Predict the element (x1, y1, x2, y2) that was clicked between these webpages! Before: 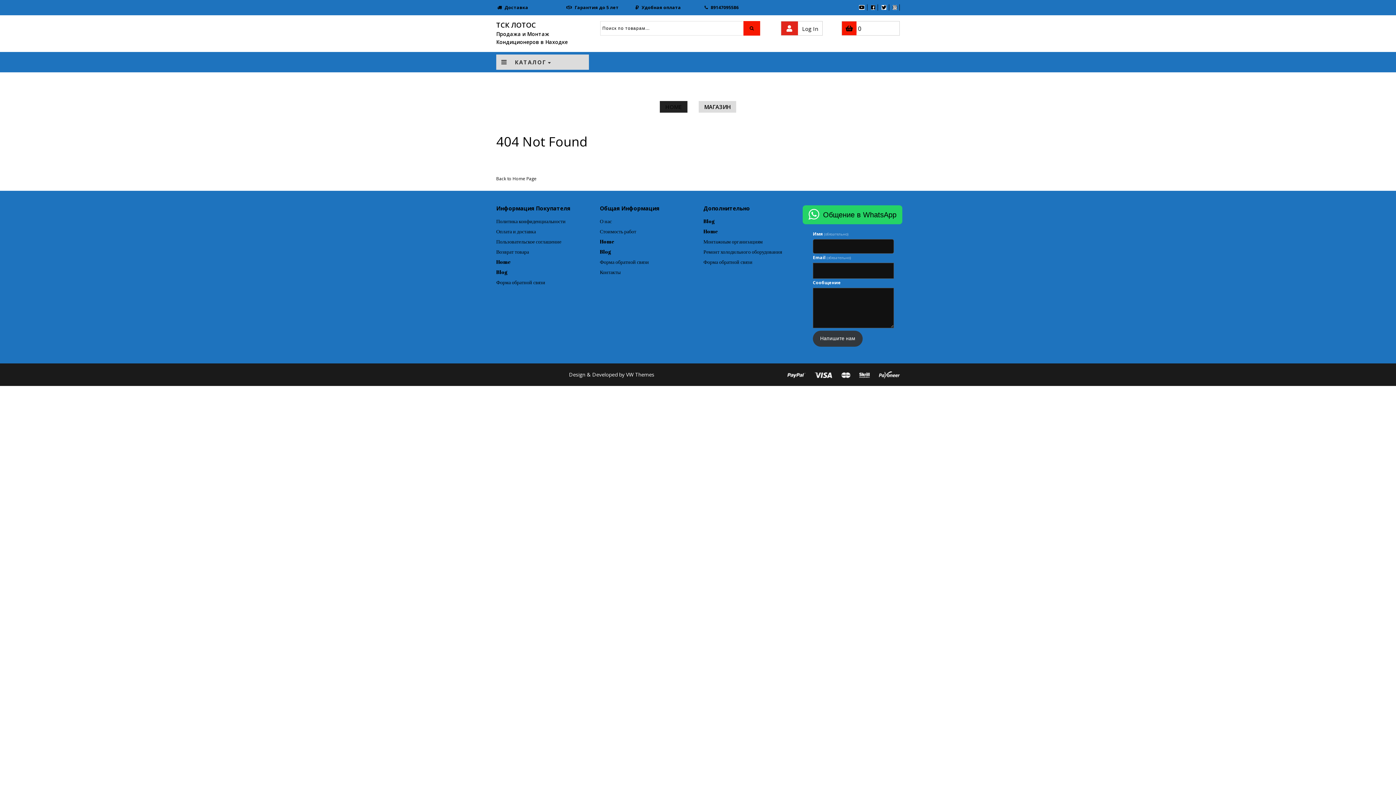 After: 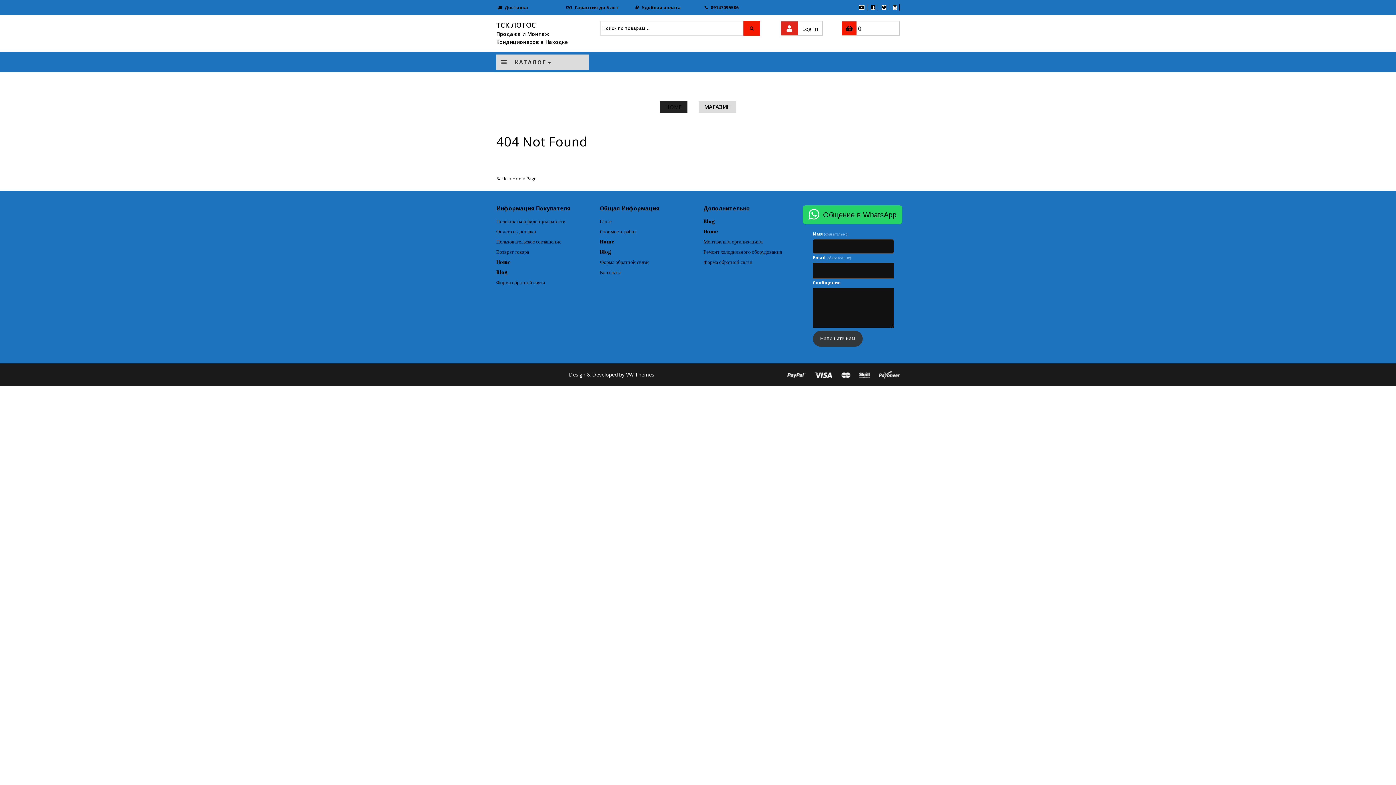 Action: bbox: (710, 4, 738, 10) label: 89147095586